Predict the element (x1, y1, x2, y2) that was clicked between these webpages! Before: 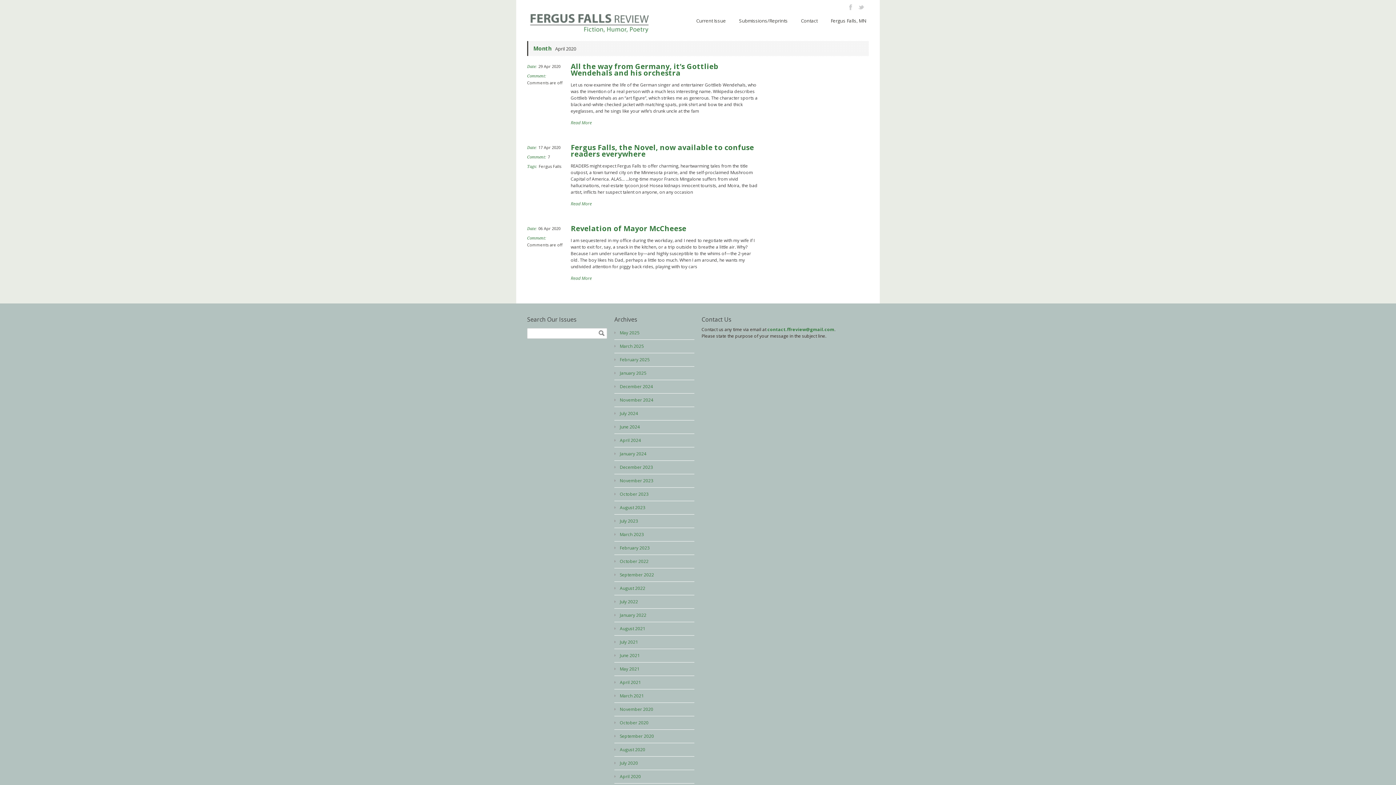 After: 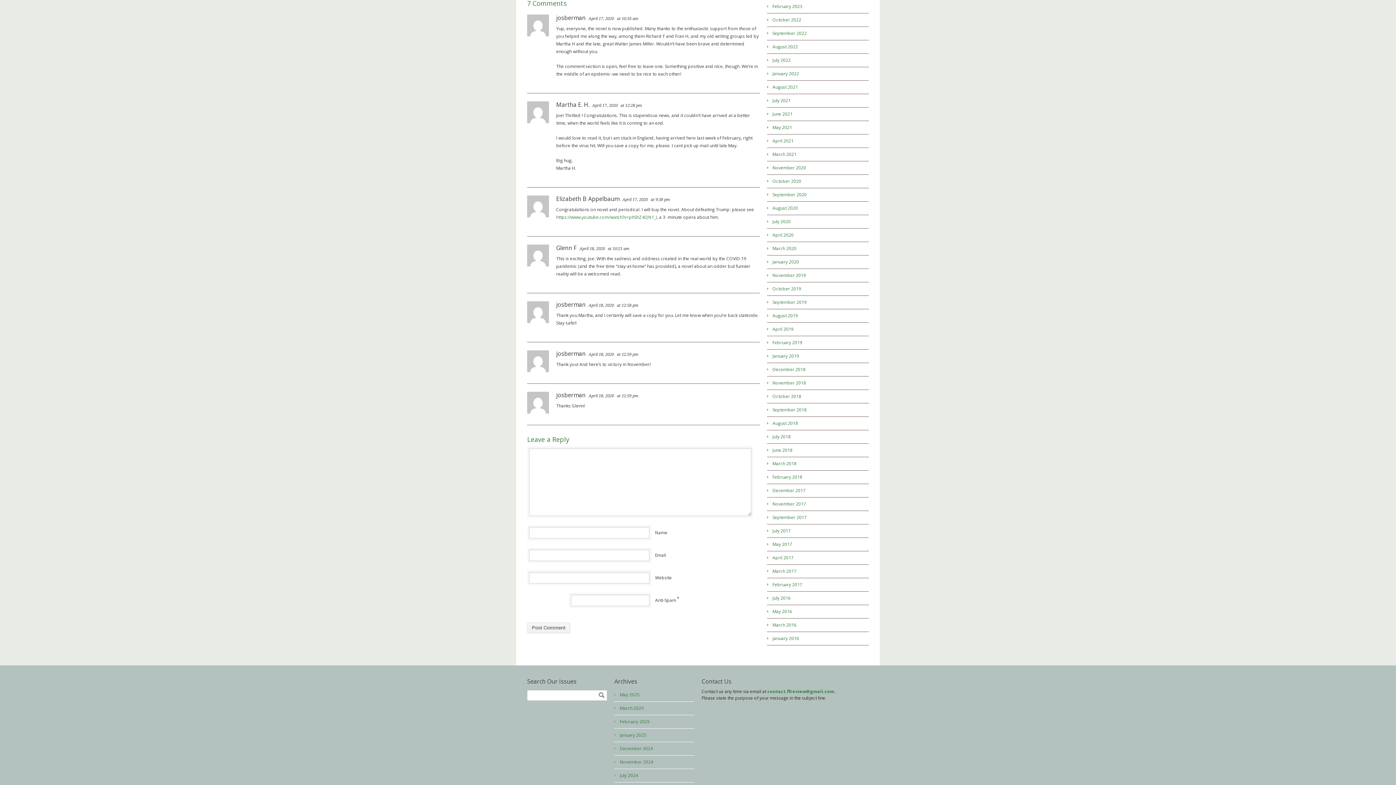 Action: bbox: (548, 154, 550, 159) label: 7